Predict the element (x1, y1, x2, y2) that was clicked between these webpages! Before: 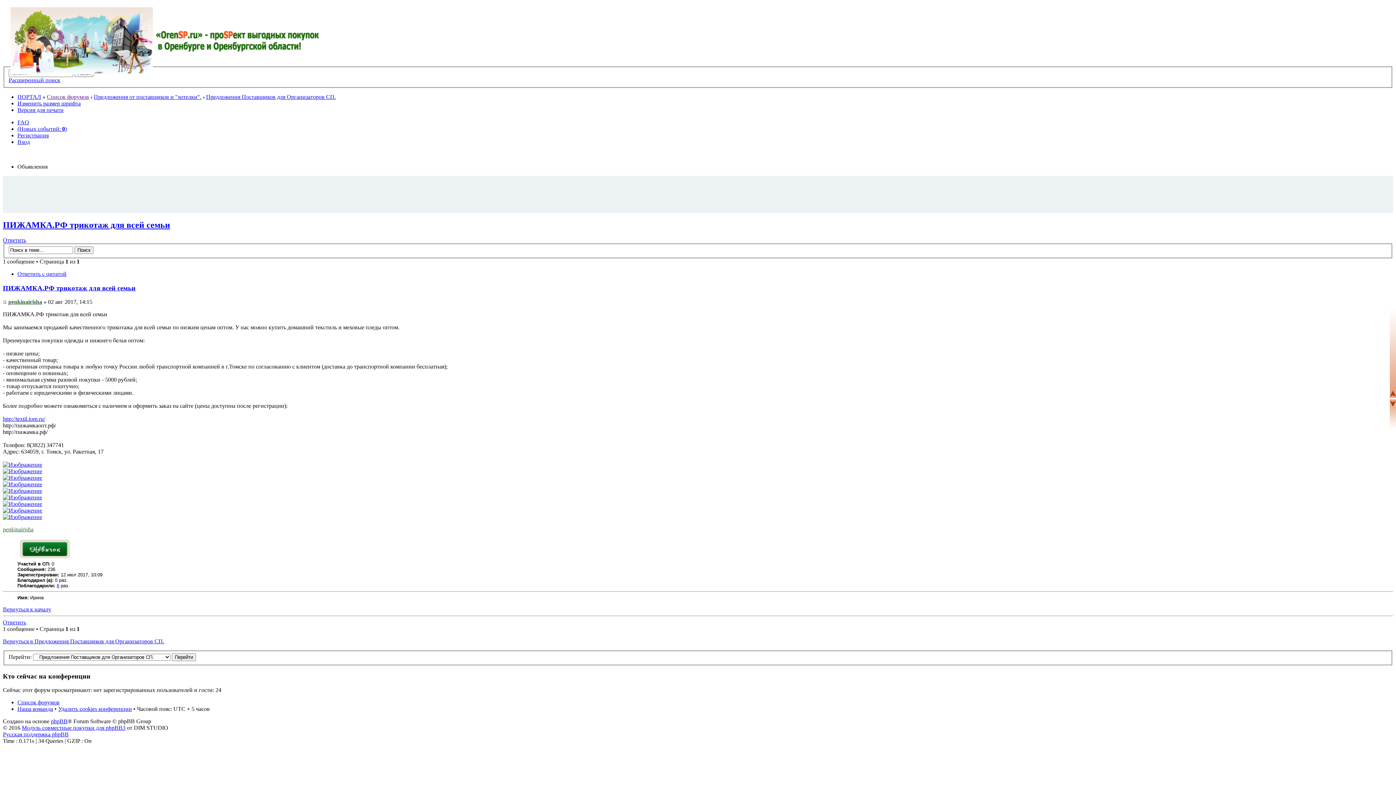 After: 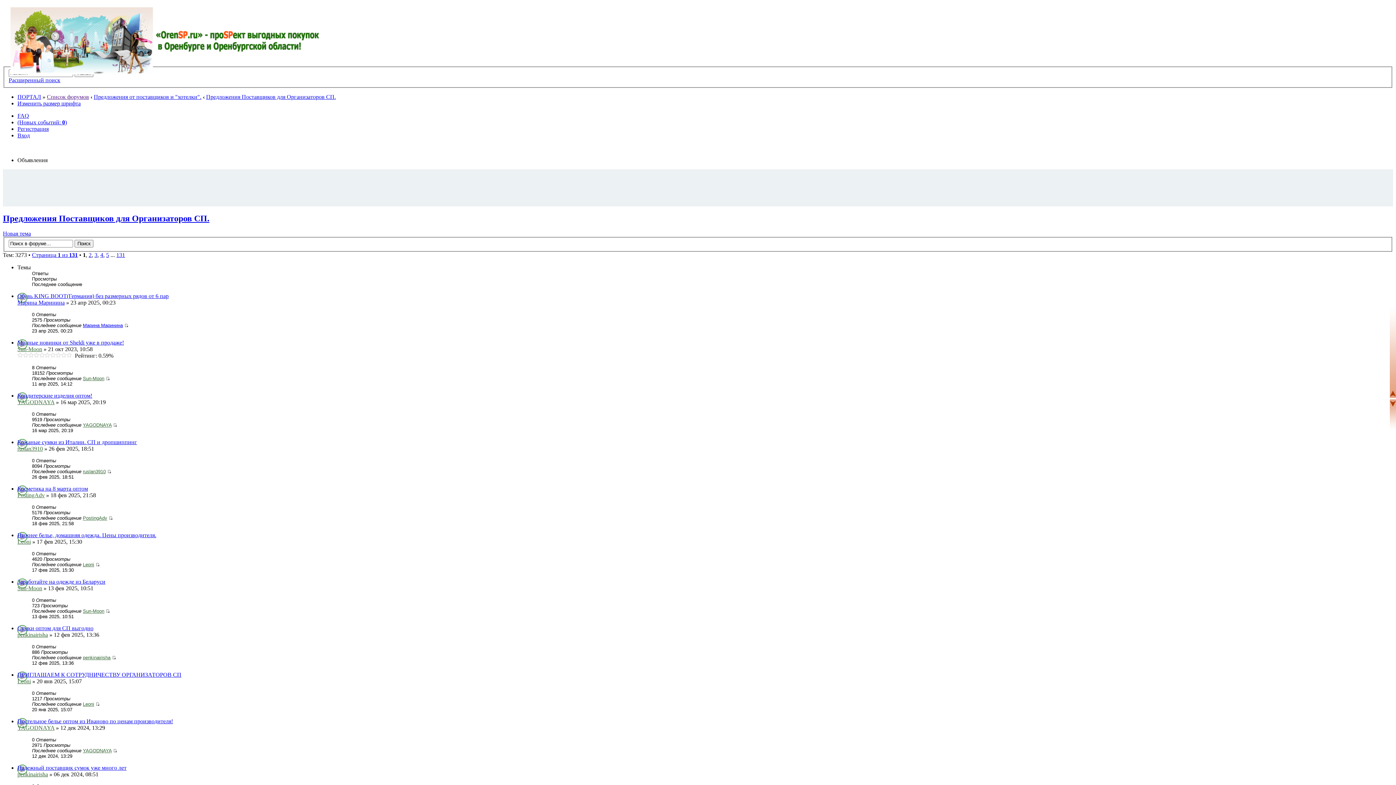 Action: label: Вернуться в Предложения Поставщиков для Организаторов СП. bbox: (2, 638, 164, 644)